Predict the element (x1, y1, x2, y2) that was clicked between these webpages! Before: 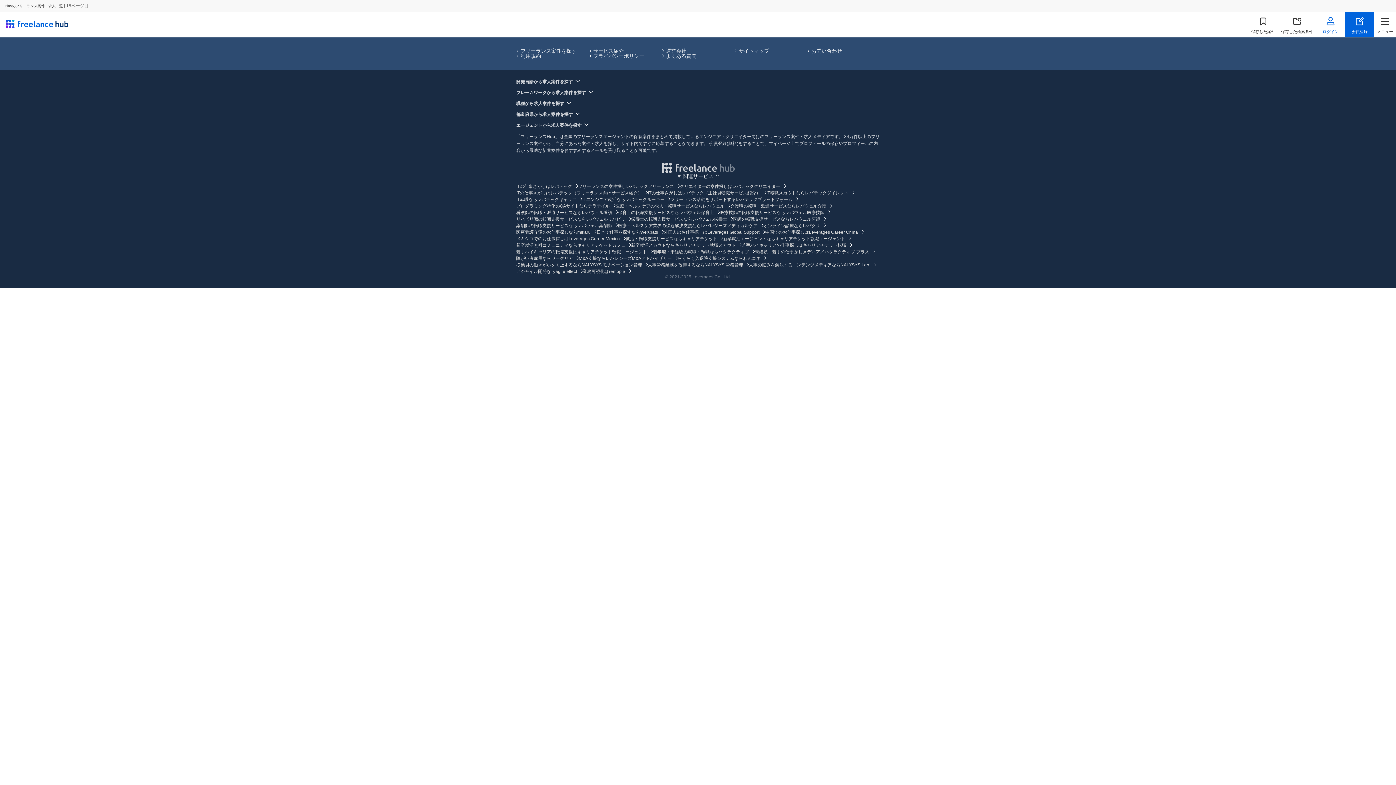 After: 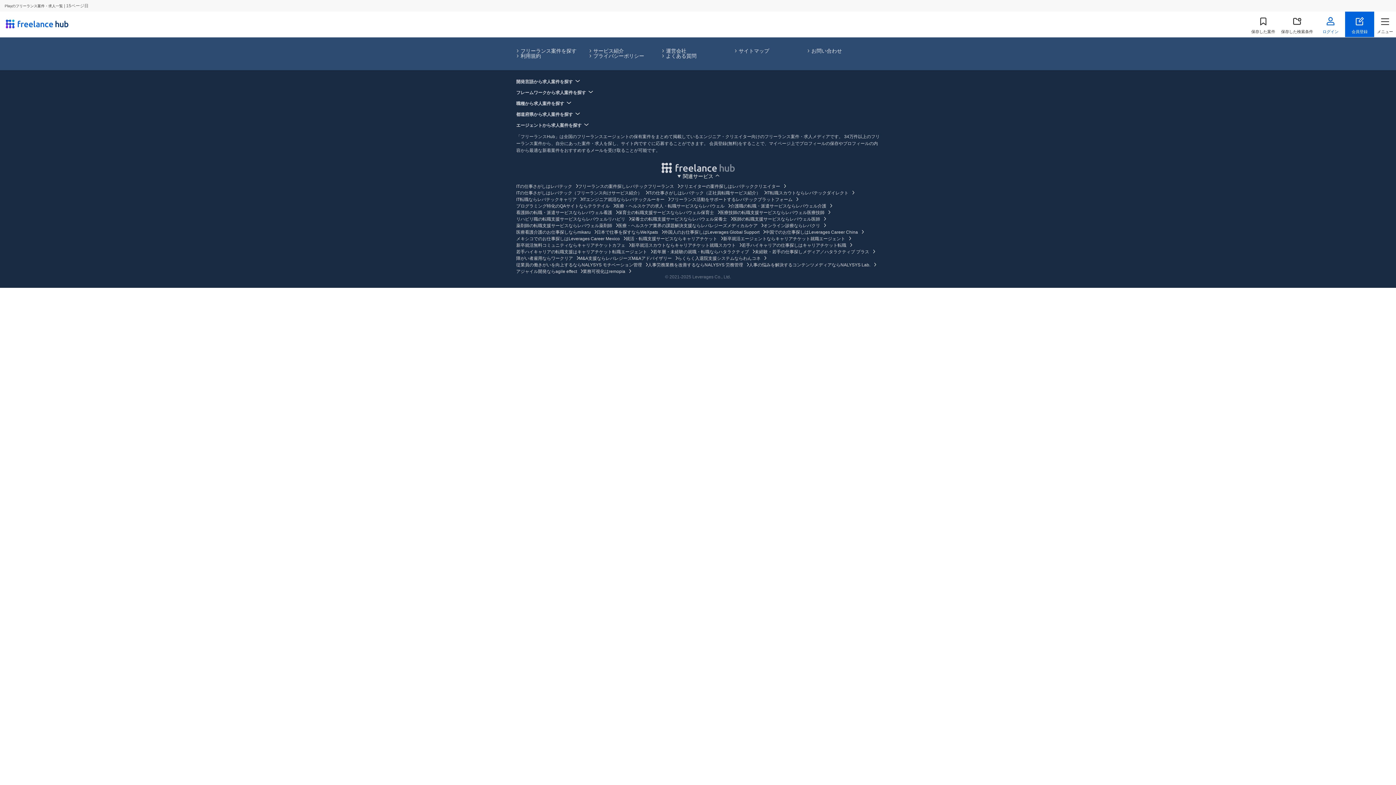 Action: bbox: (749, 261, 876, 268) label: 人事の悩みを解決するコンテンツメディアならNALYSYS Lab.